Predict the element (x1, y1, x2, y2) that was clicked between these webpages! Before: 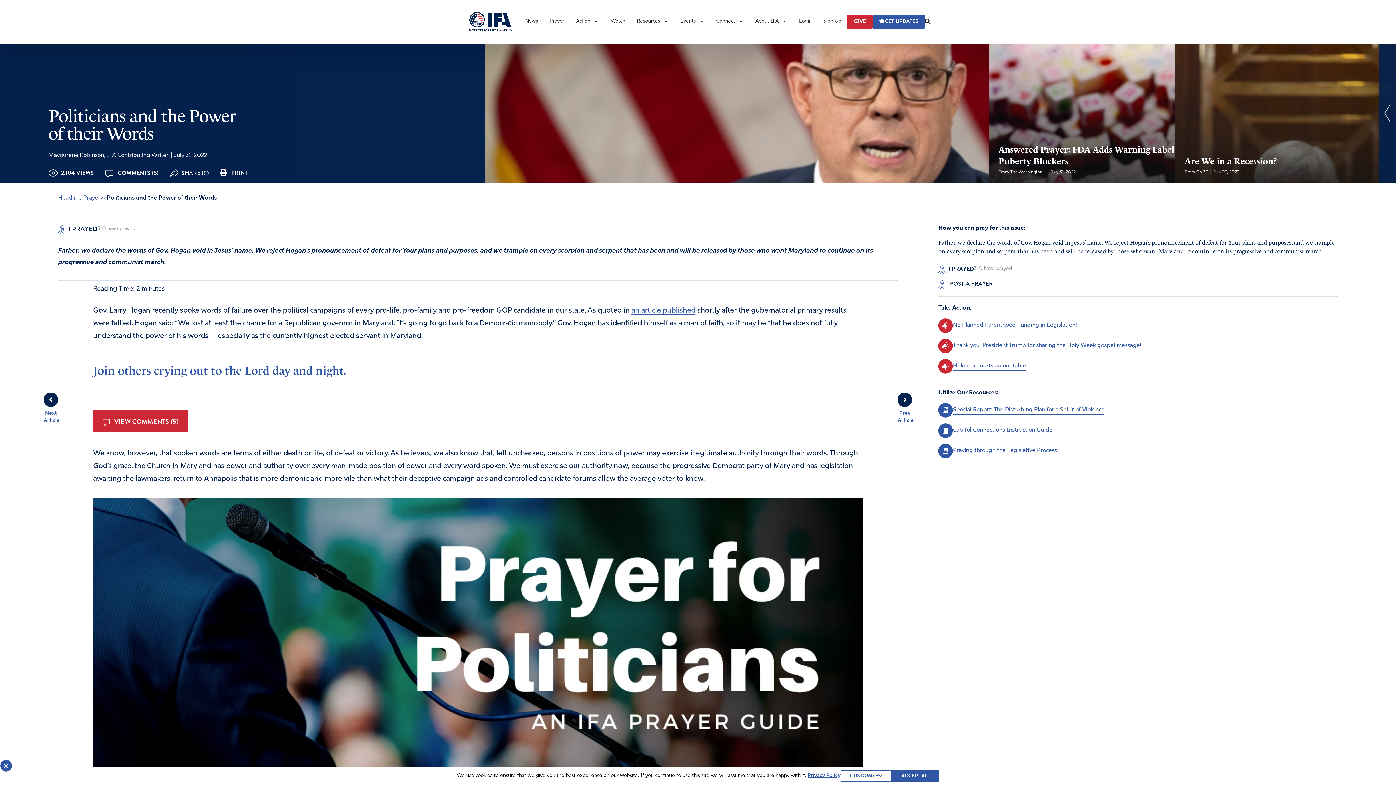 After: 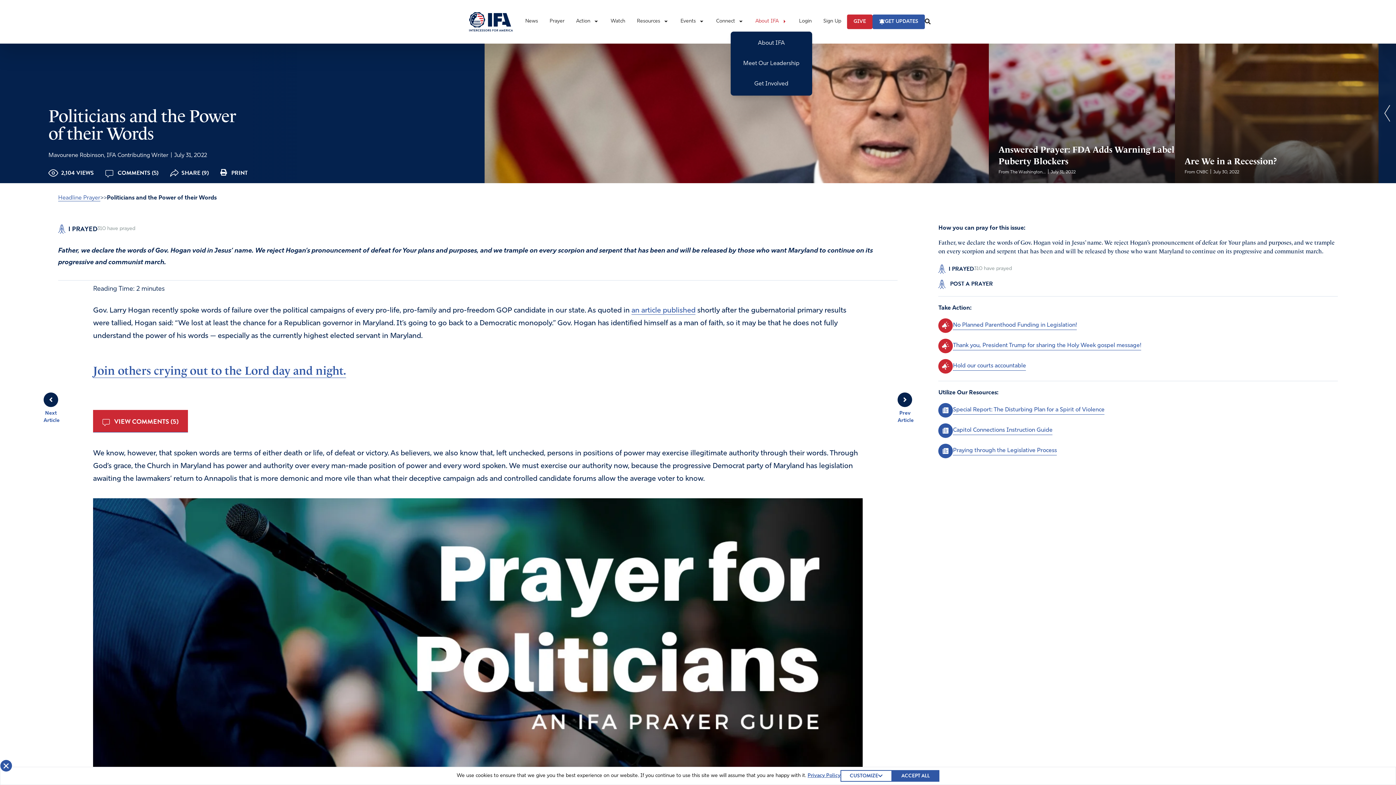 Action: label: About IFA bbox: (749, 13, 793, 30)